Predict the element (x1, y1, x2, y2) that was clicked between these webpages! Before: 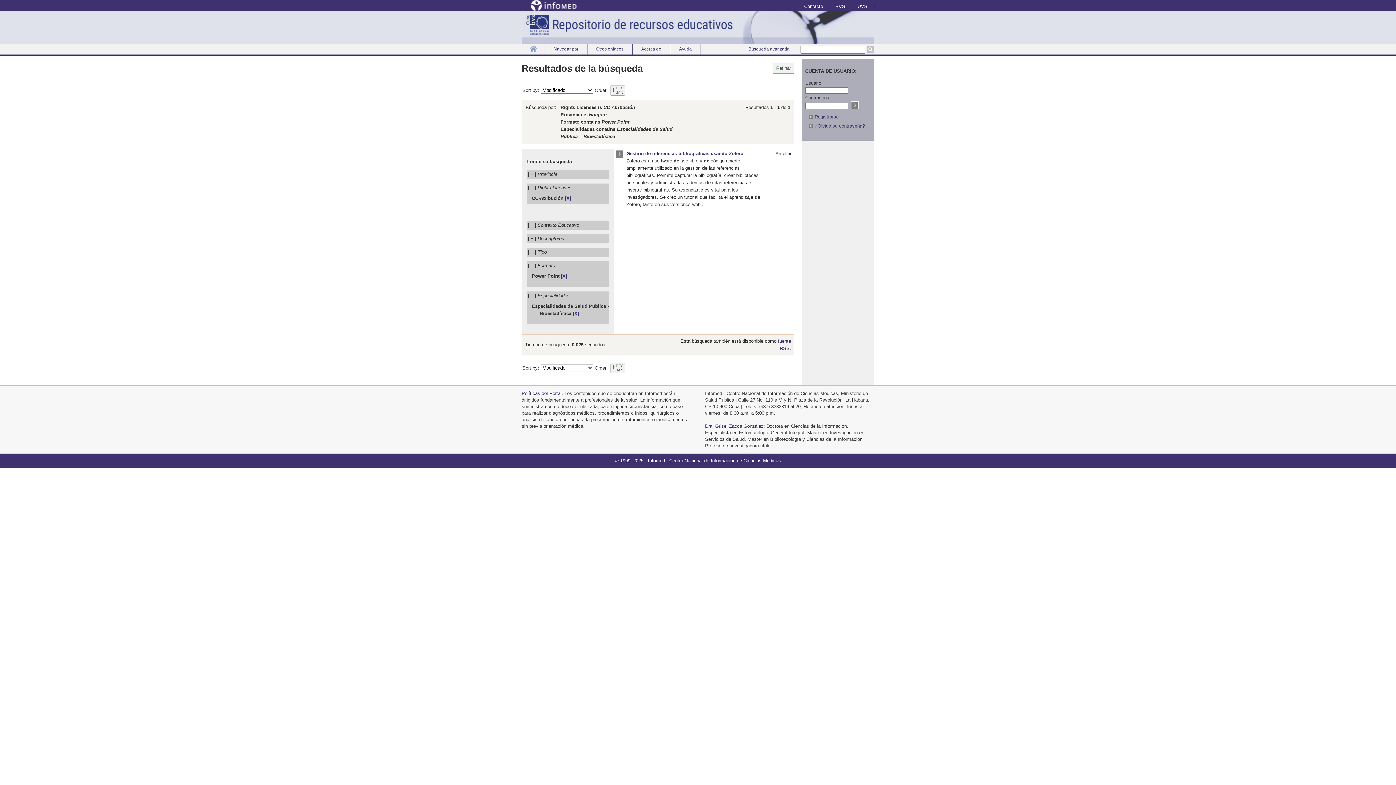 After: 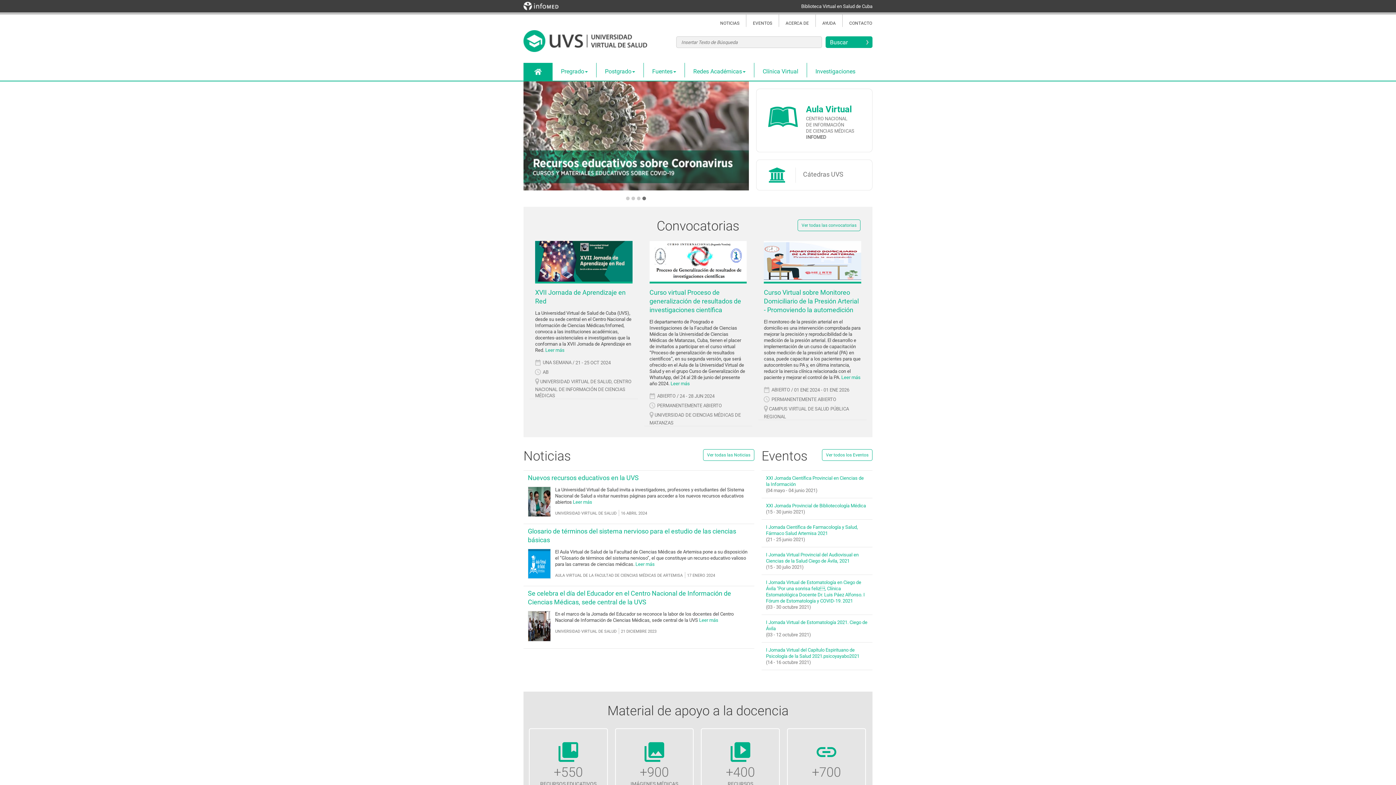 Action: bbox: (852, 3, 874, 9) label: UVS